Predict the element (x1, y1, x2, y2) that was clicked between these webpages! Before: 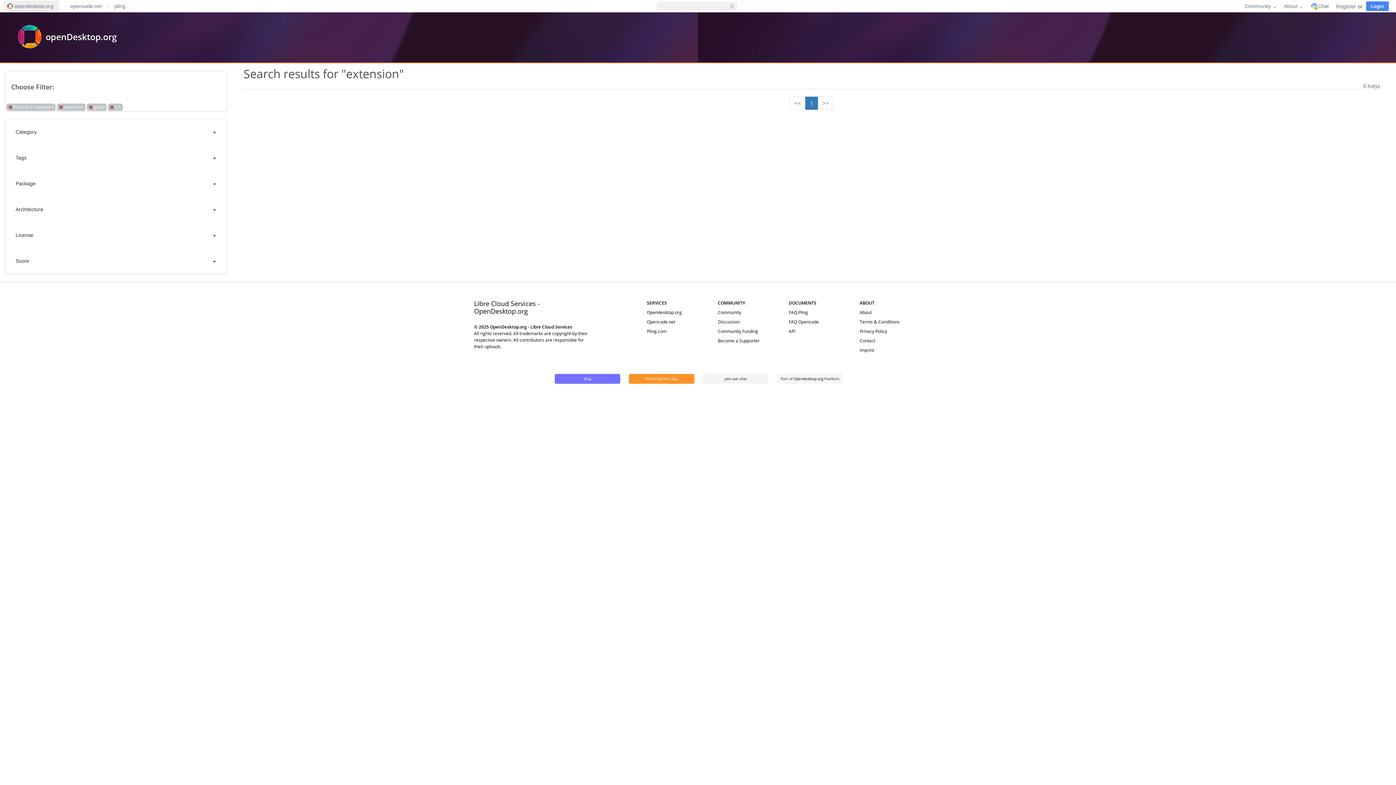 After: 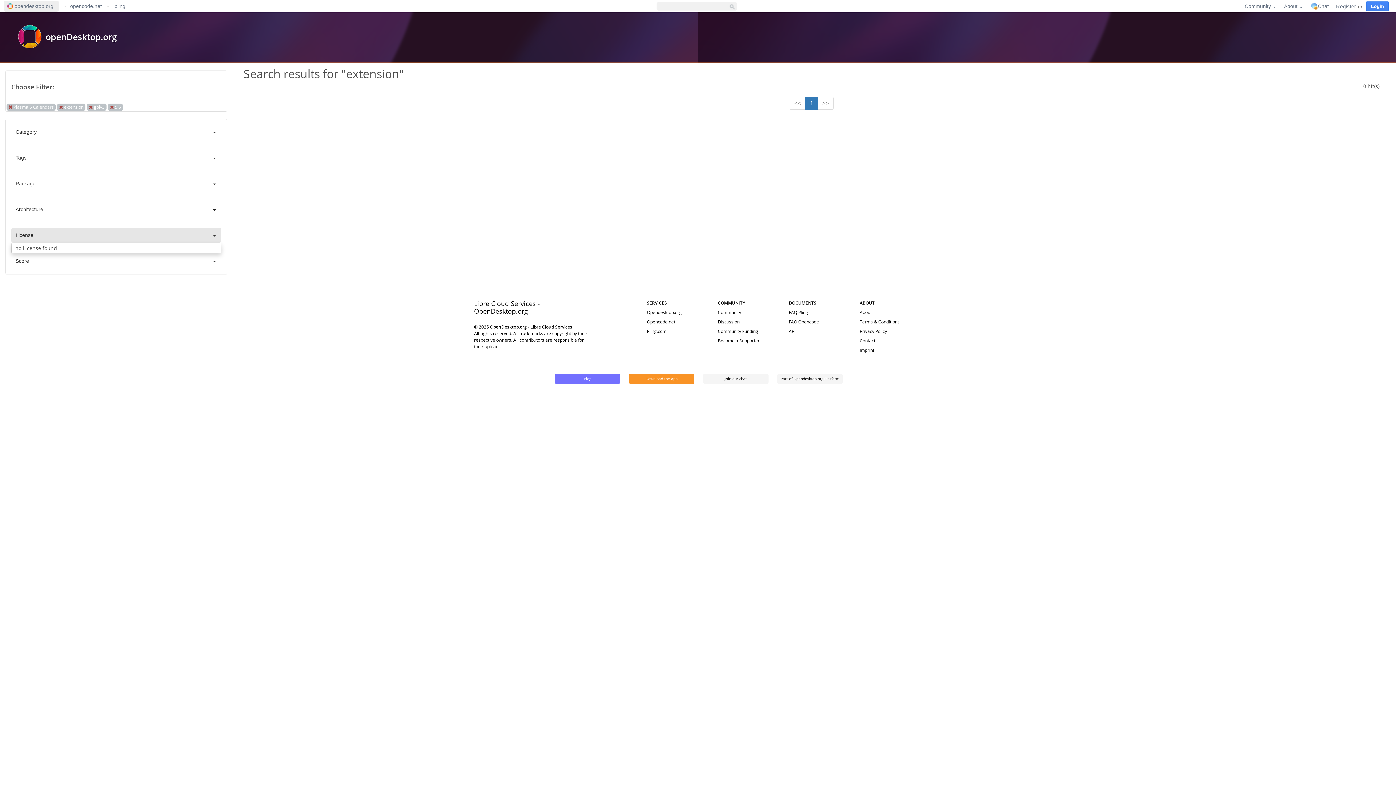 Action: label: License bbox: (11, 227, 221, 242)